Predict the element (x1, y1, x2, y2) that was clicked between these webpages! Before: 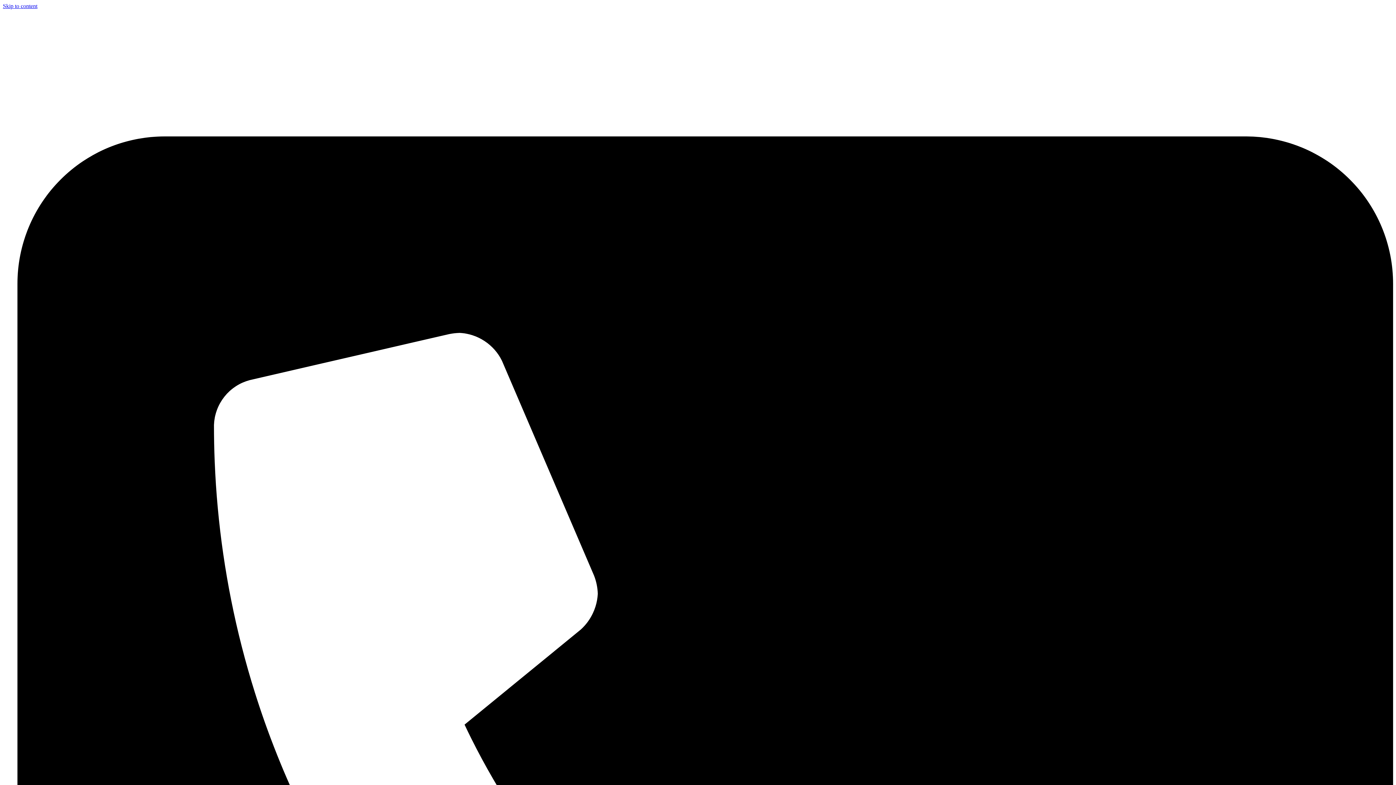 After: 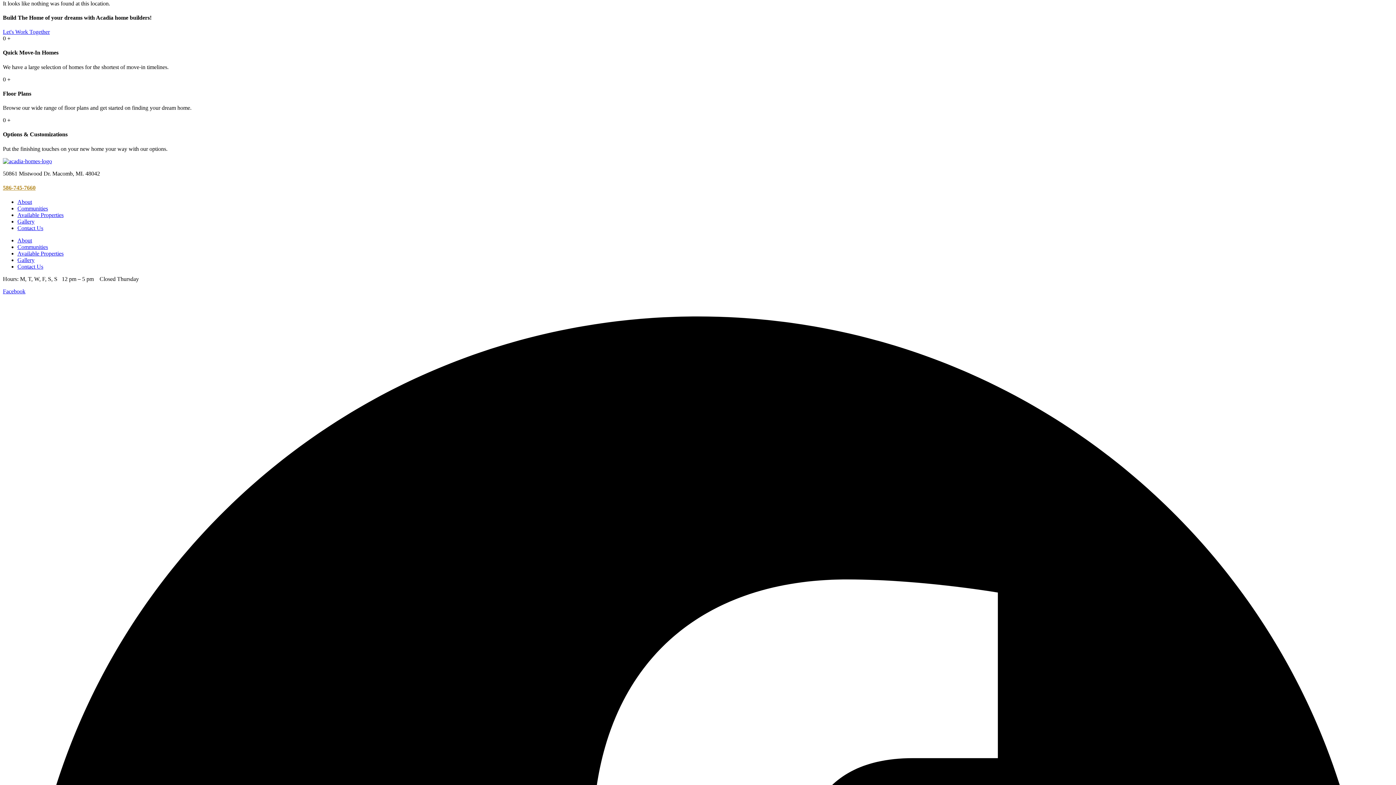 Action: bbox: (2, 2, 37, 9) label: Skip to content